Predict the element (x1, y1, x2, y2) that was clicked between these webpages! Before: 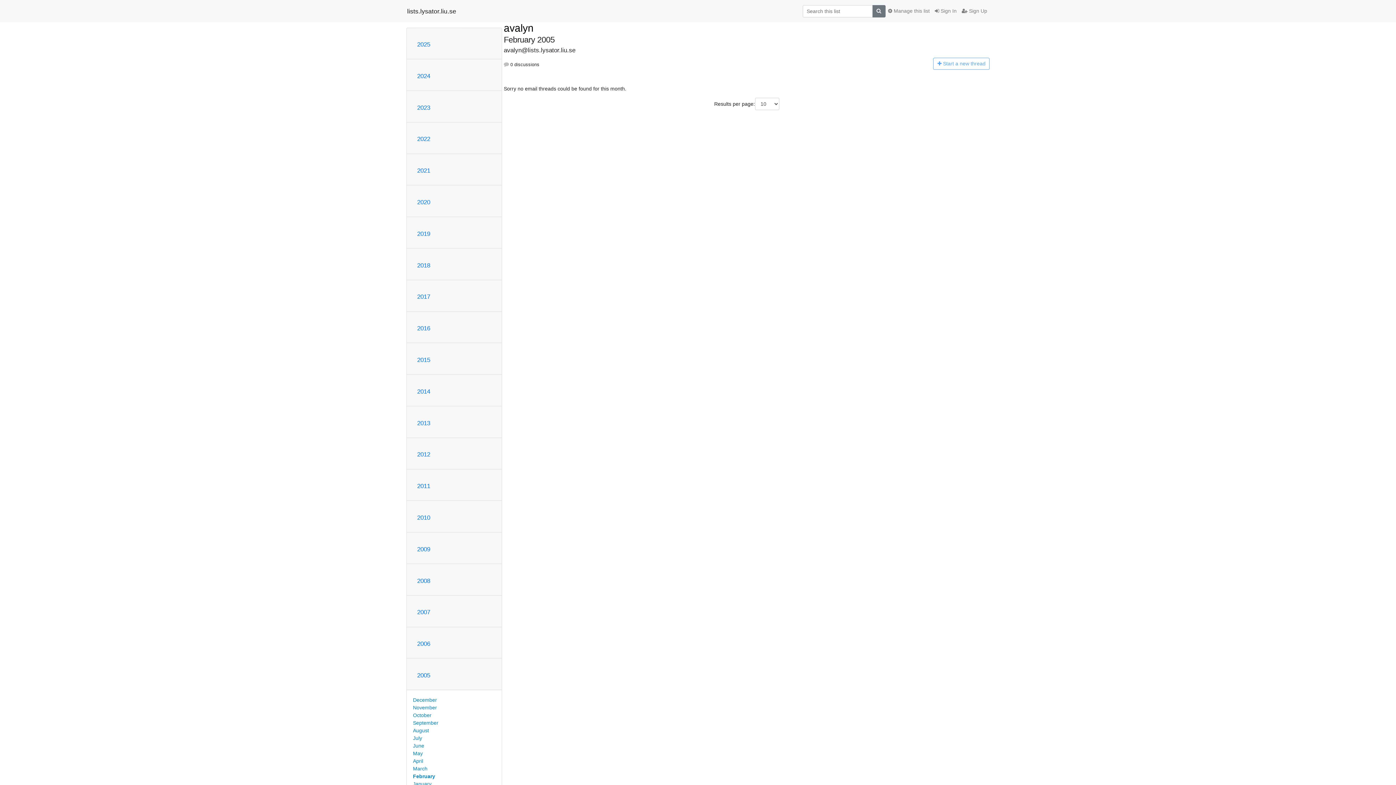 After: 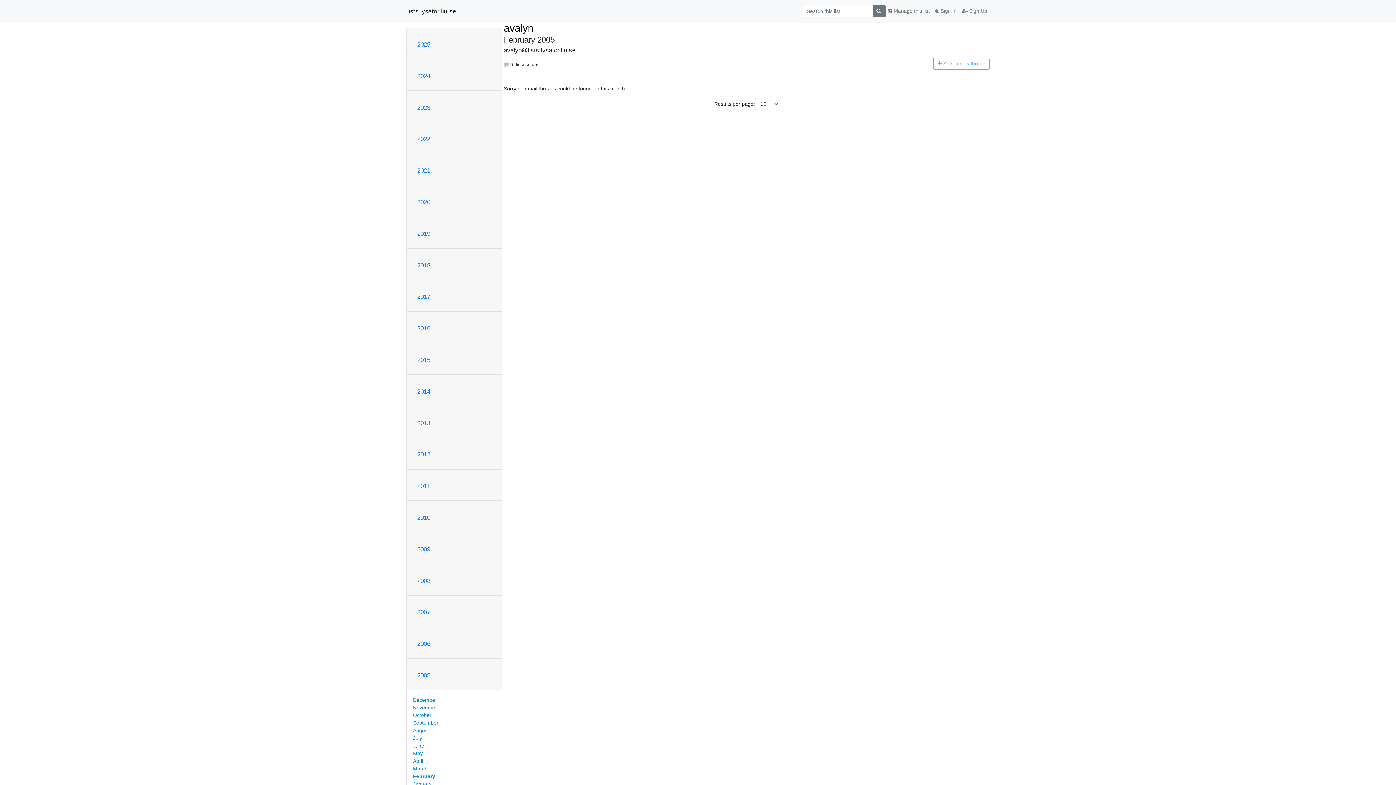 Action: label: February bbox: (413, 773, 435, 779)